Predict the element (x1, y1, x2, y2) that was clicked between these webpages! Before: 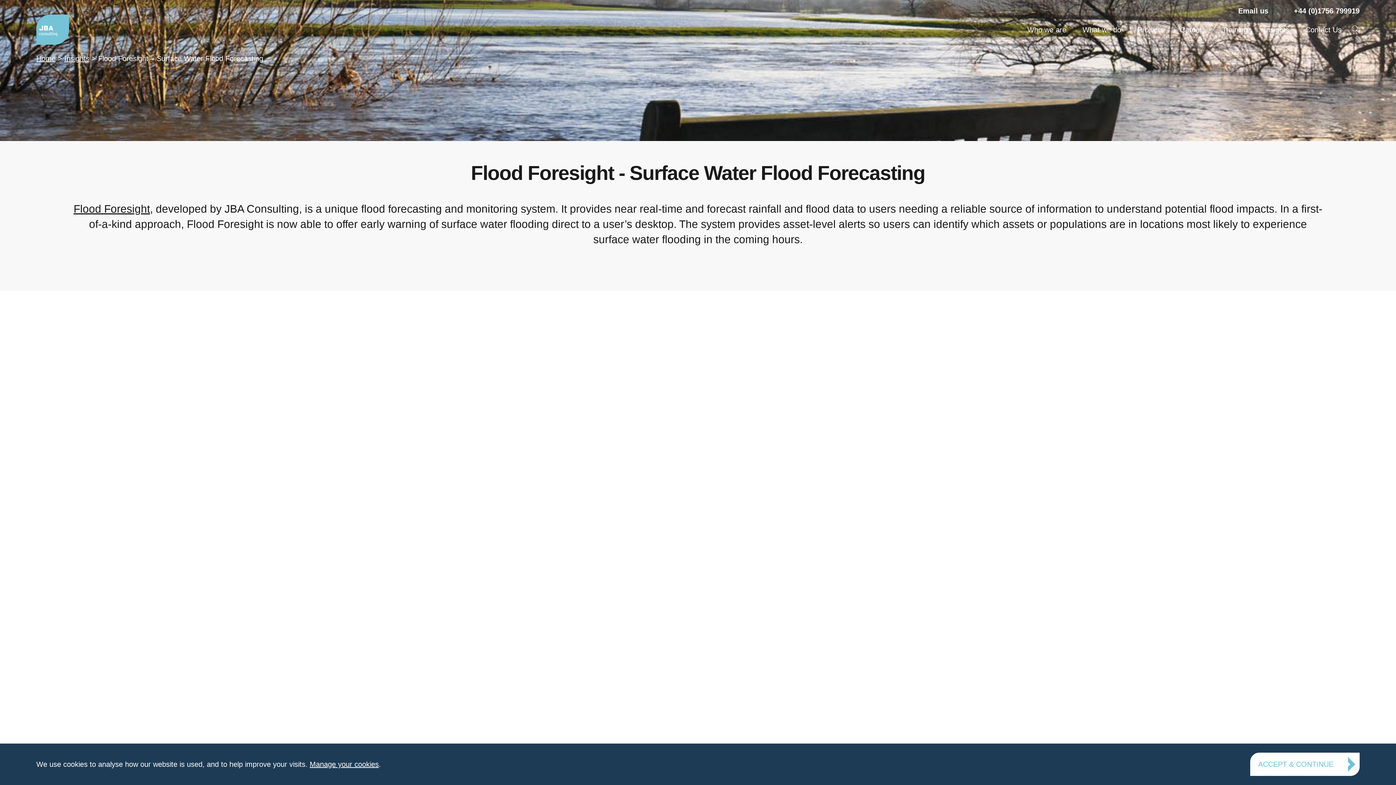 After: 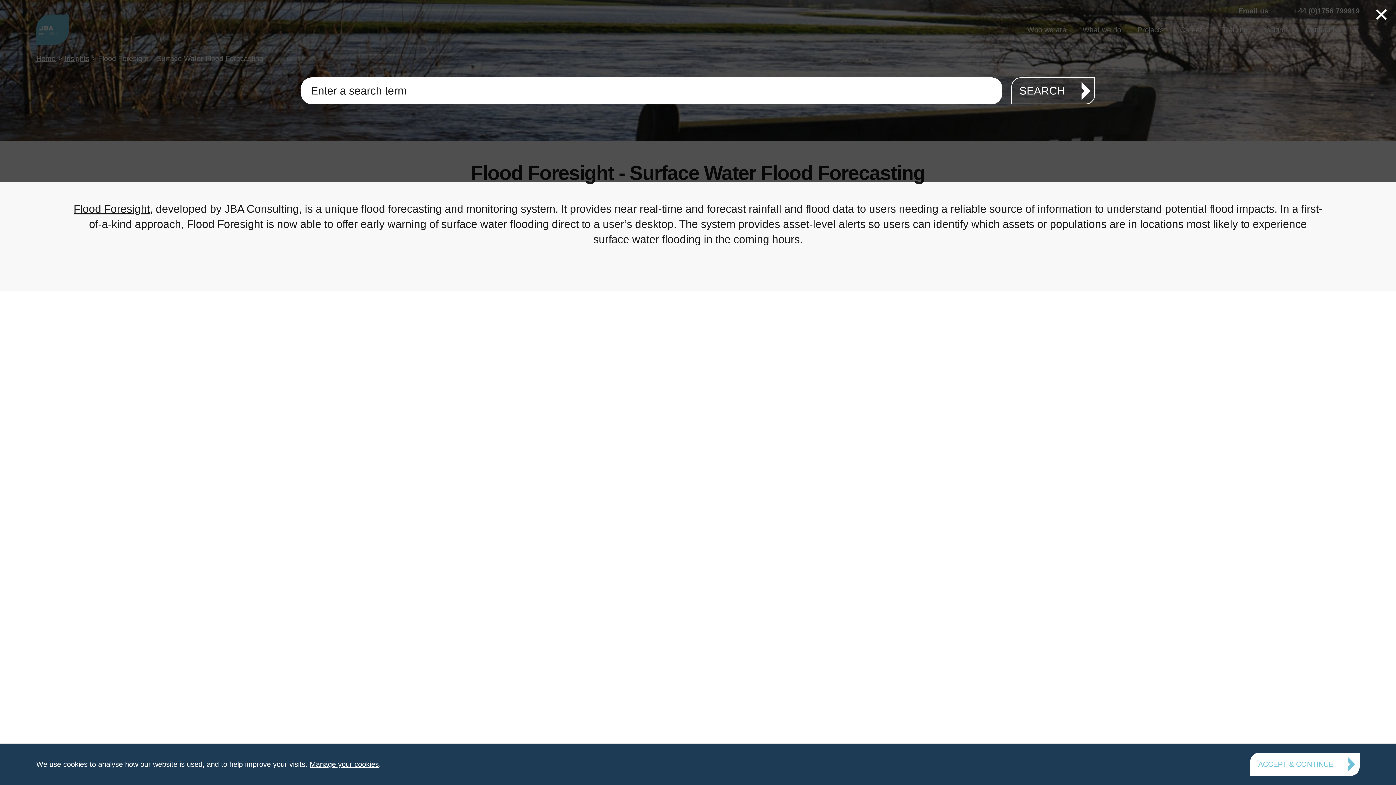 Action: bbox: (1350, 24, 1360, 33) label: Search